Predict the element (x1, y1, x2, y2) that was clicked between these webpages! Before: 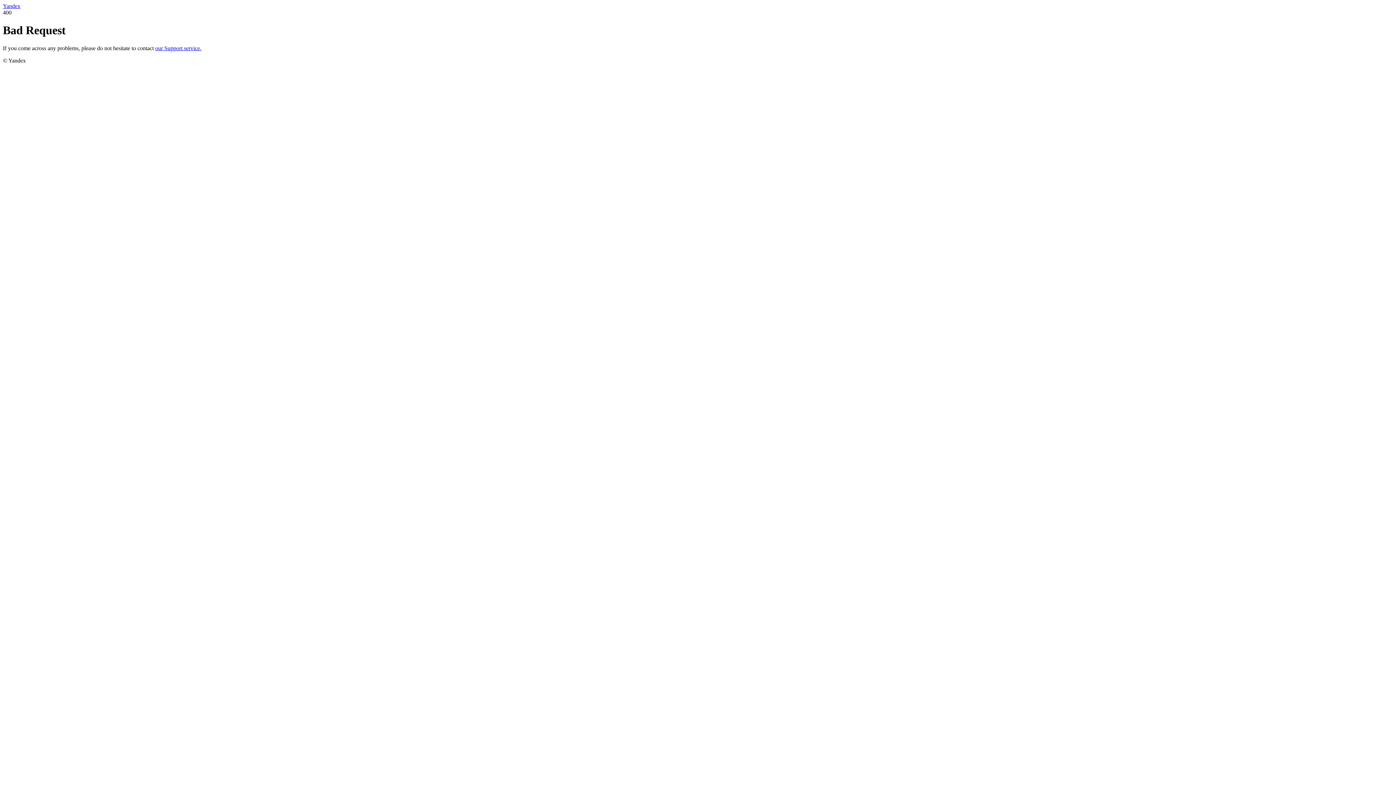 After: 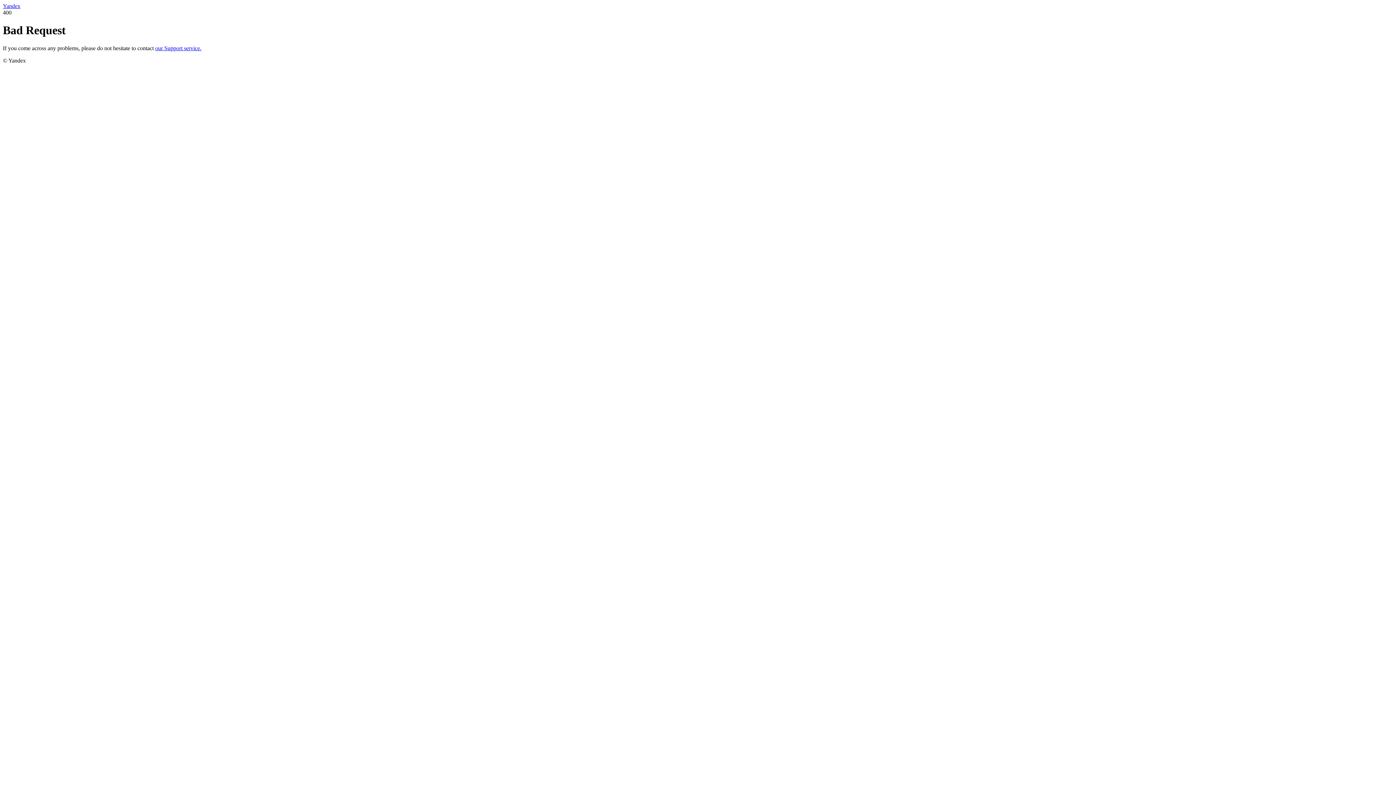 Action: label: our Support service. bbox: (155, 45, 201, 51)